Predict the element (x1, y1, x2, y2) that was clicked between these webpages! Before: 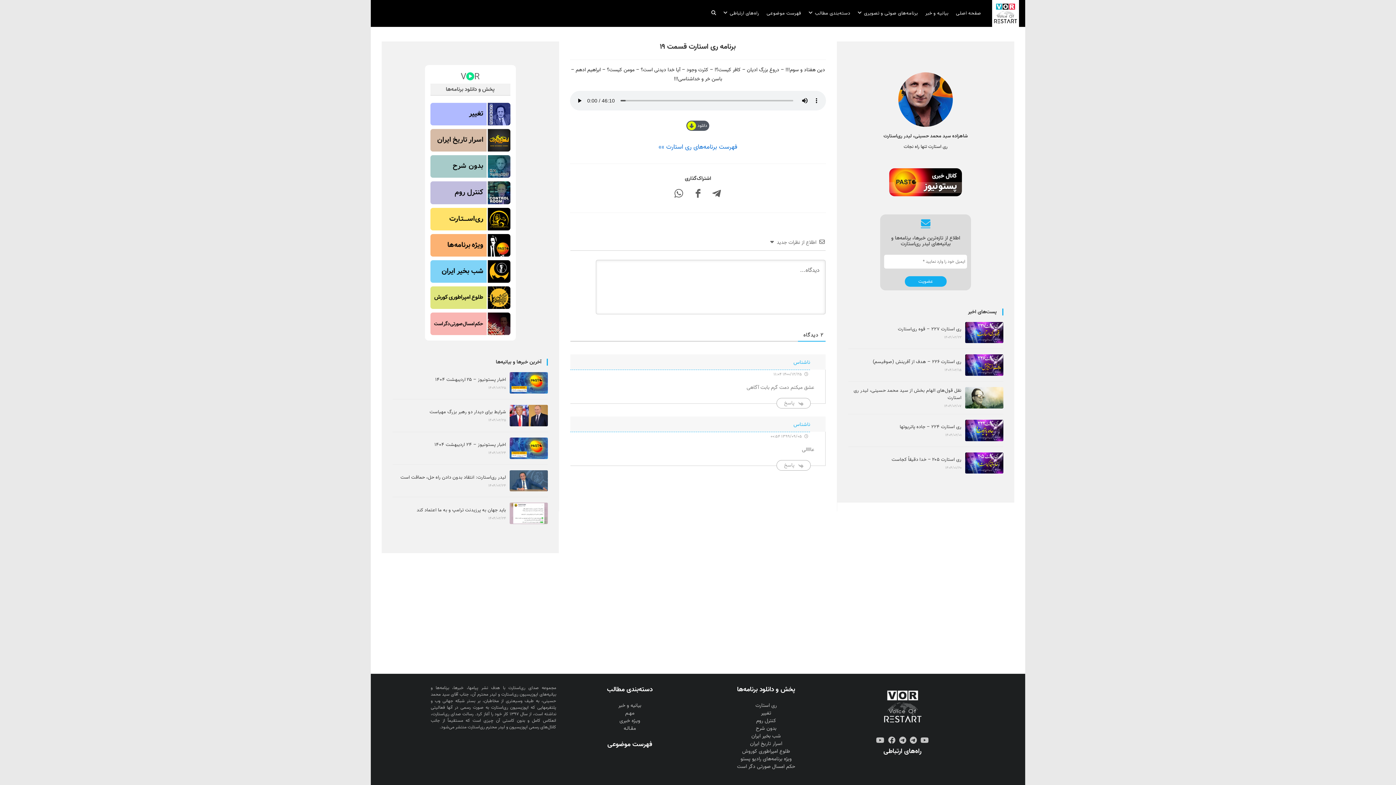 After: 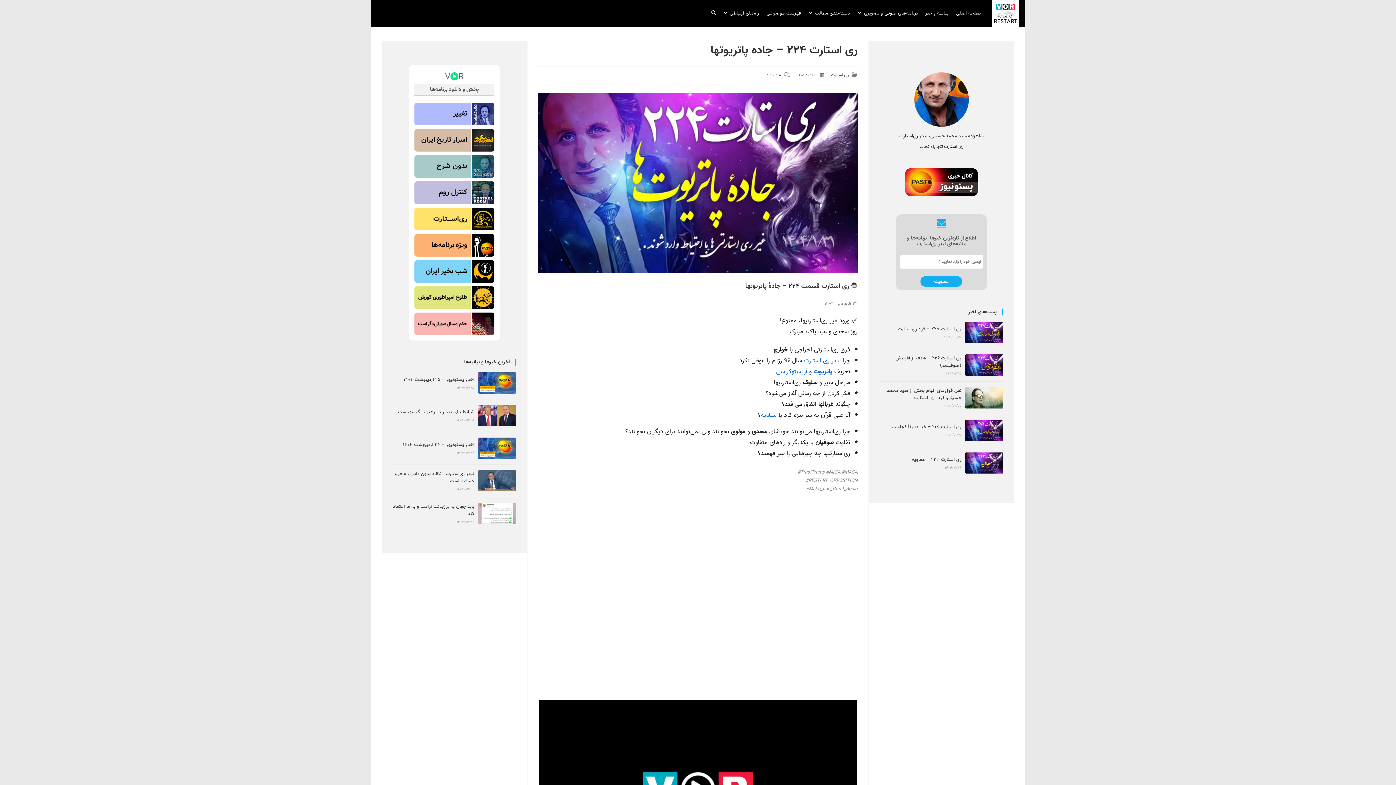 Action: bbox: (965, 419, 1003, 441)